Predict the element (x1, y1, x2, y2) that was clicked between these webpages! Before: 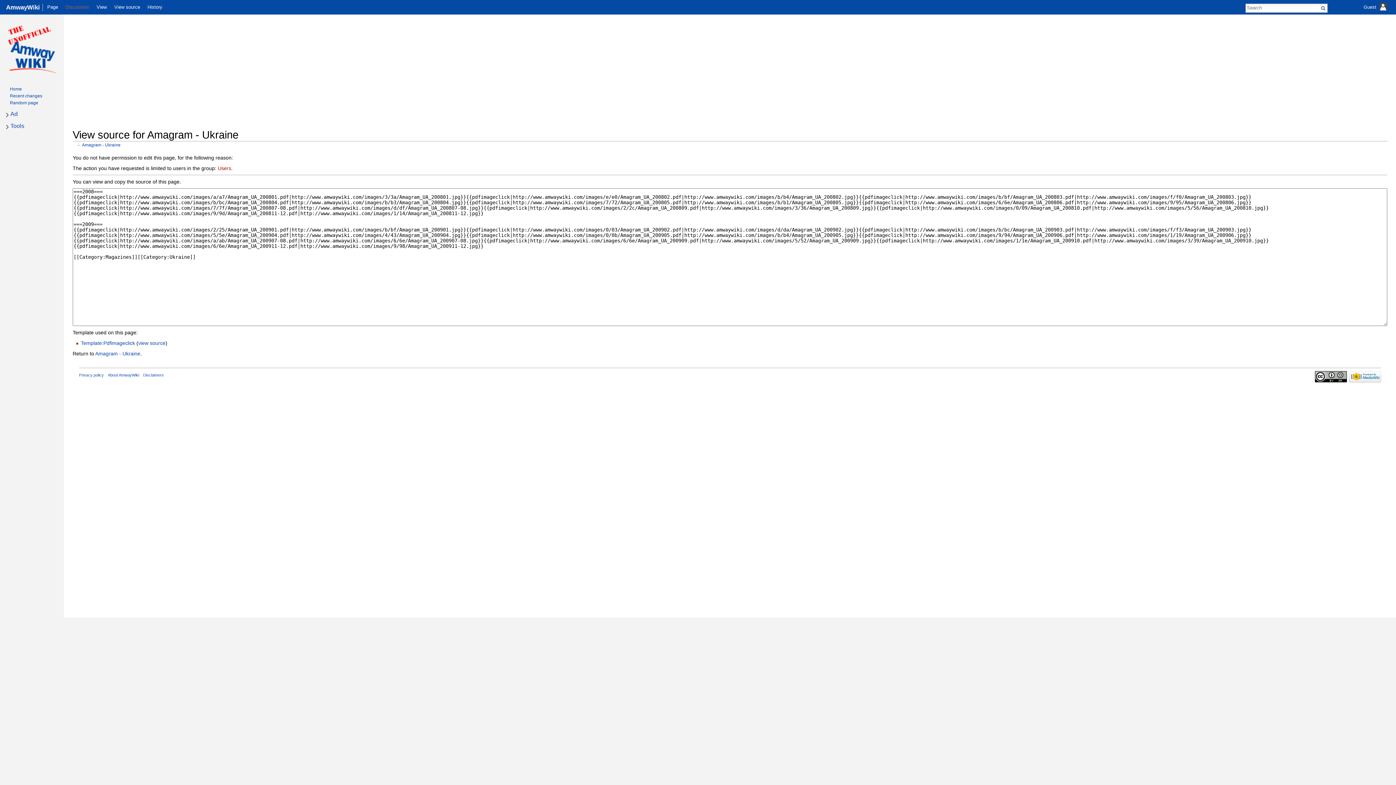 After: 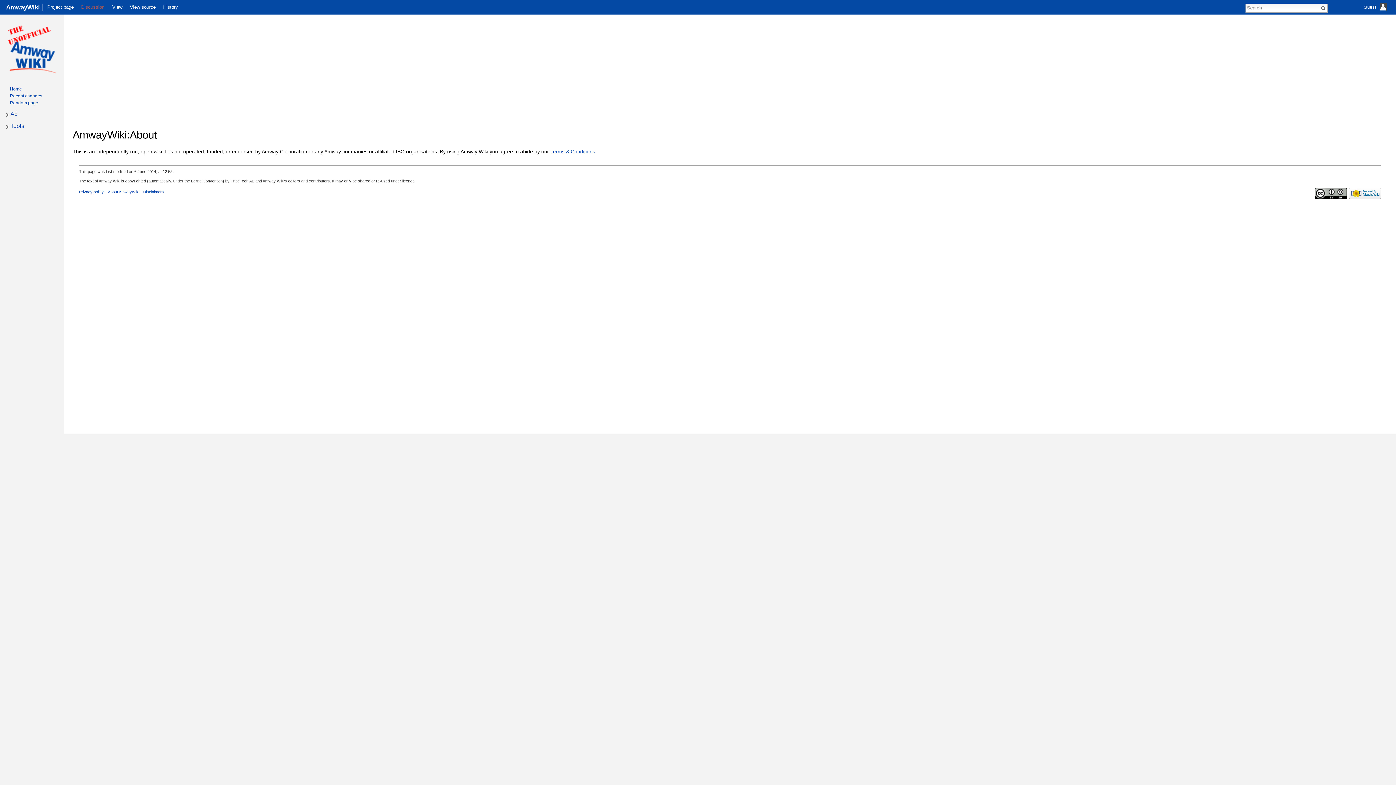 Action: bbox: (107, 373, 139, 377) label: About AmwayWiki